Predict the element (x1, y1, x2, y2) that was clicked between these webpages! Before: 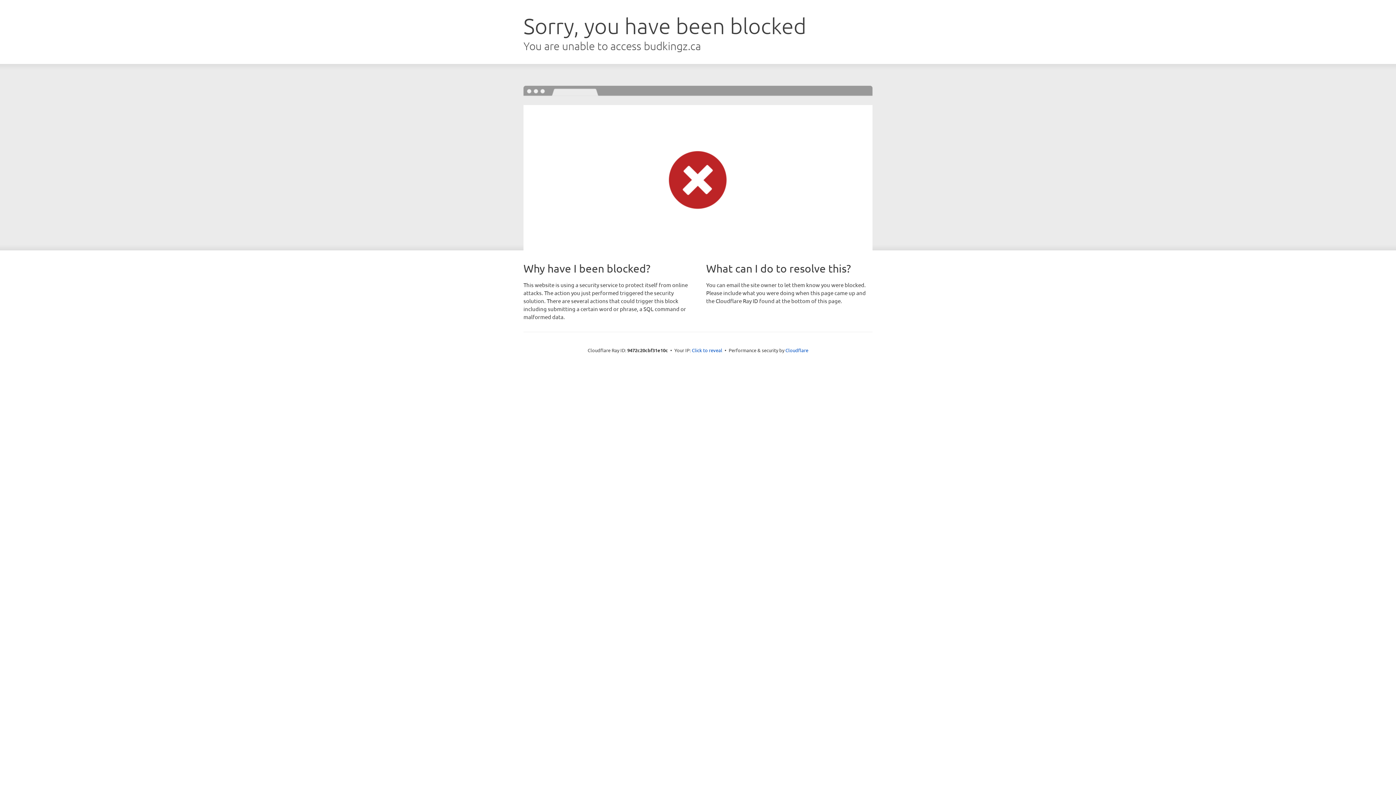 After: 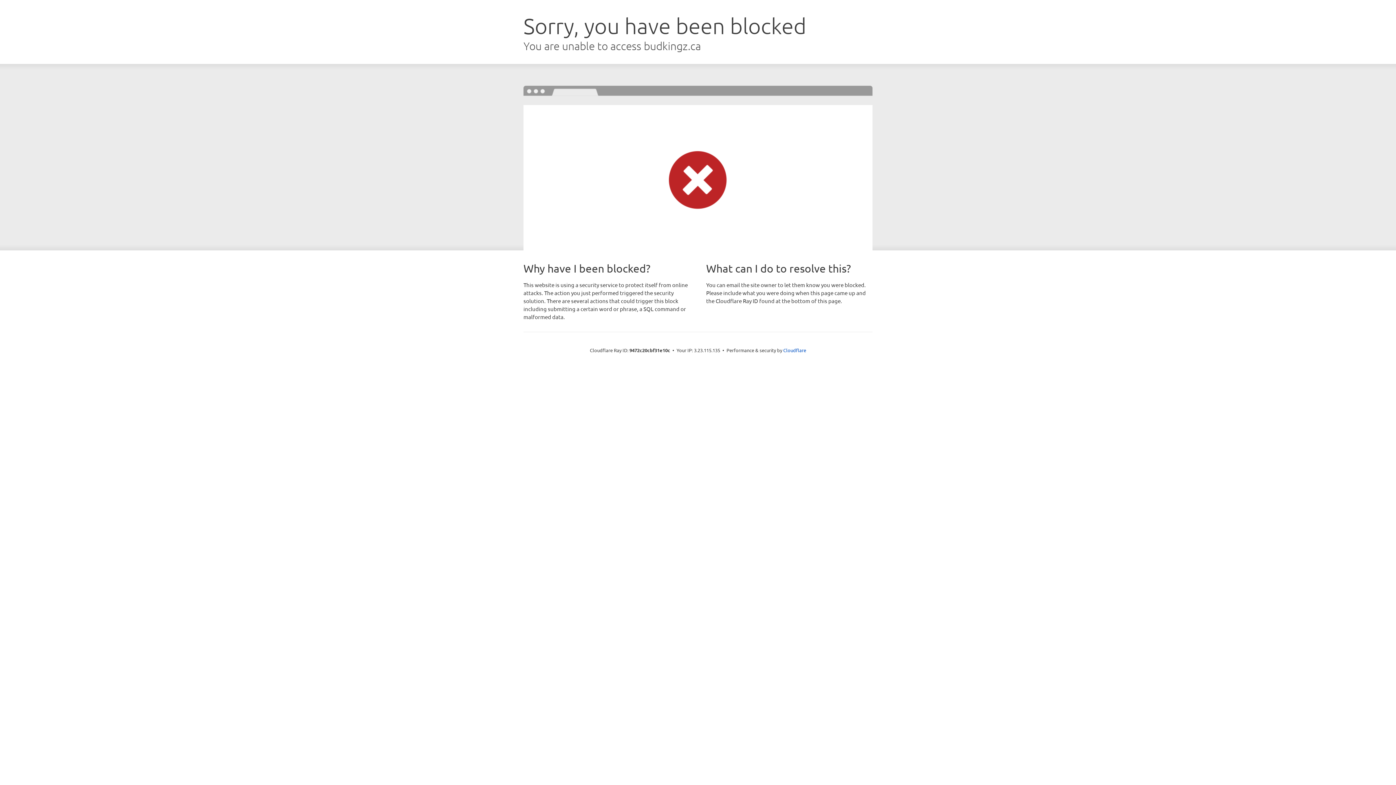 Action: label: Click to reveal bbox: (692, 346, 722, 353)